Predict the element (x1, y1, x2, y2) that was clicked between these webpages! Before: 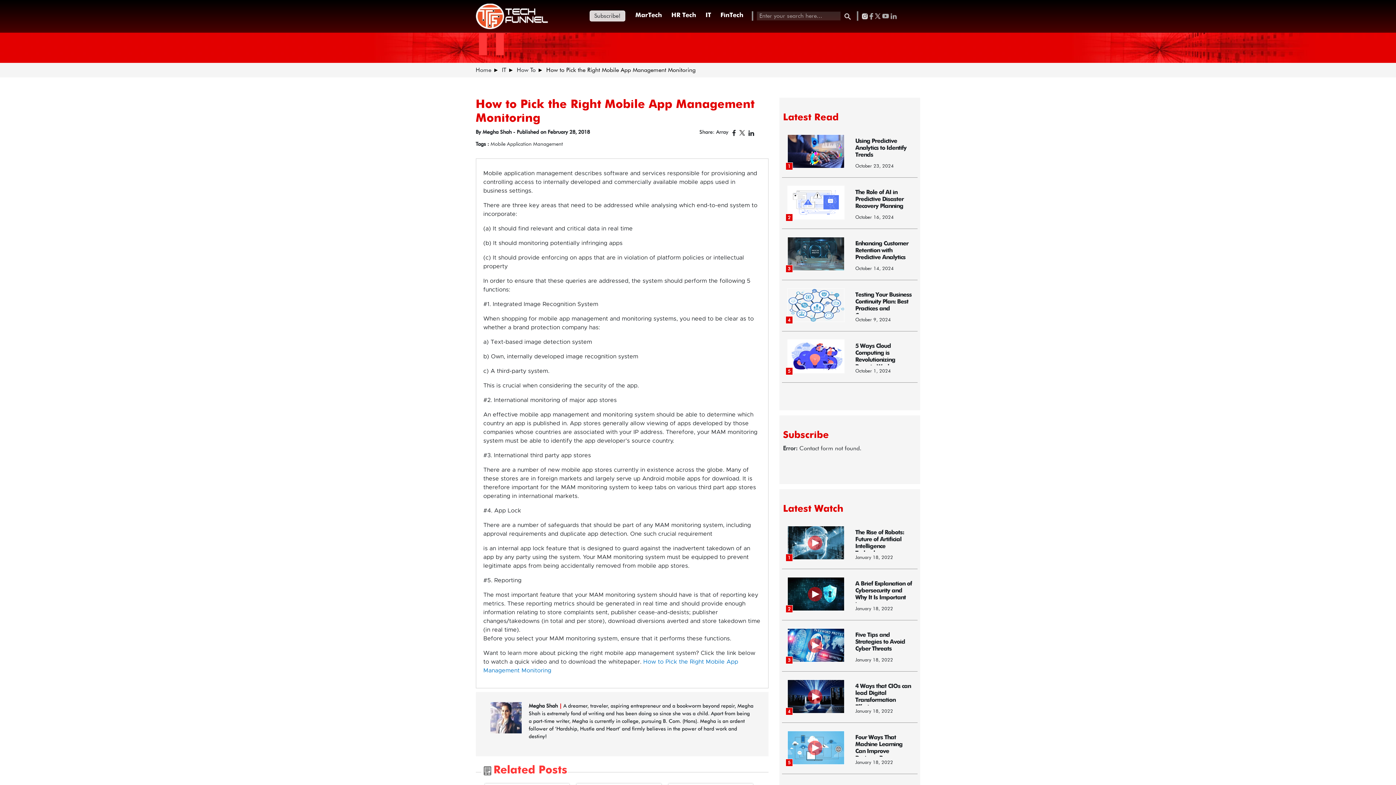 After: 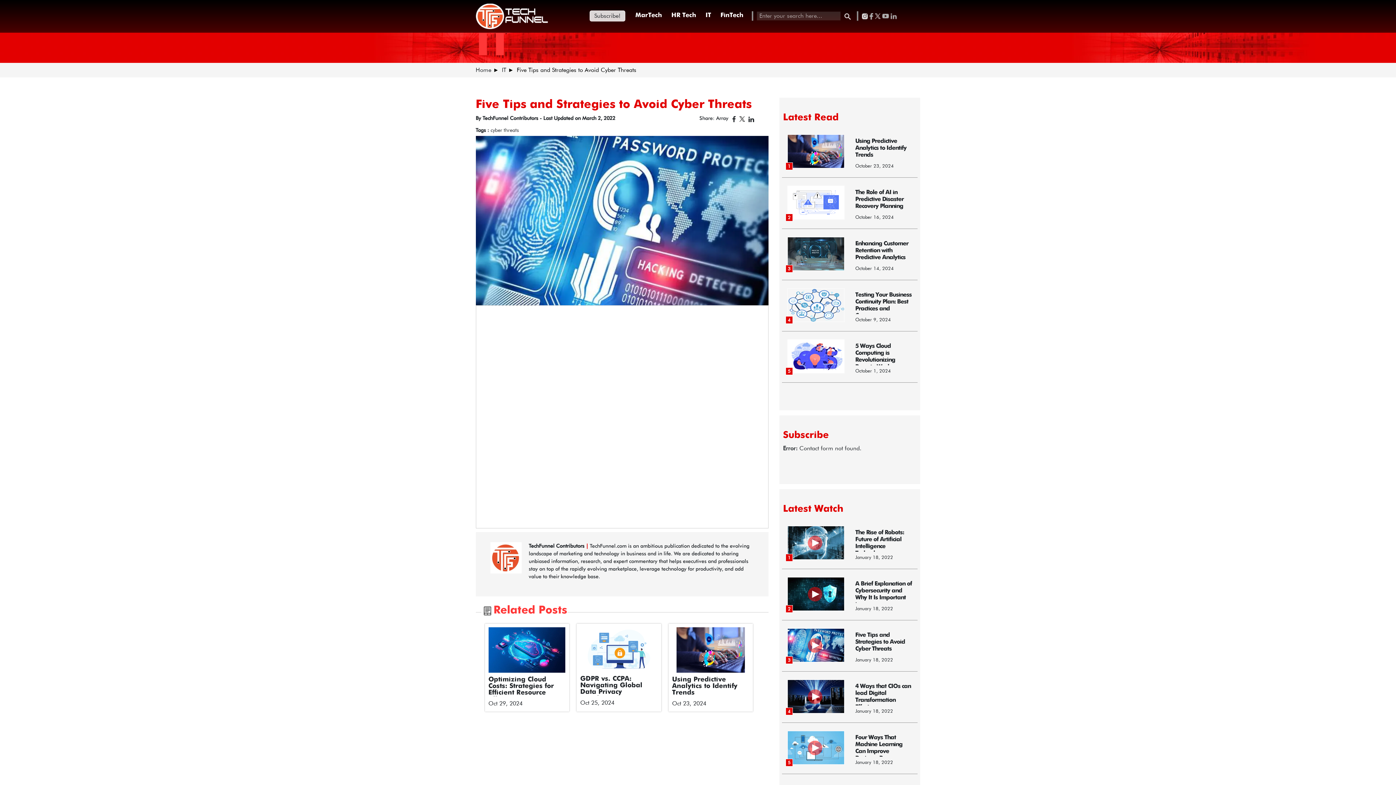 Action: label: 3
Five Tips and Strategies to Avoid Cyber Threats
January 18, 2022 bbox: (787, 620, 912, 672)